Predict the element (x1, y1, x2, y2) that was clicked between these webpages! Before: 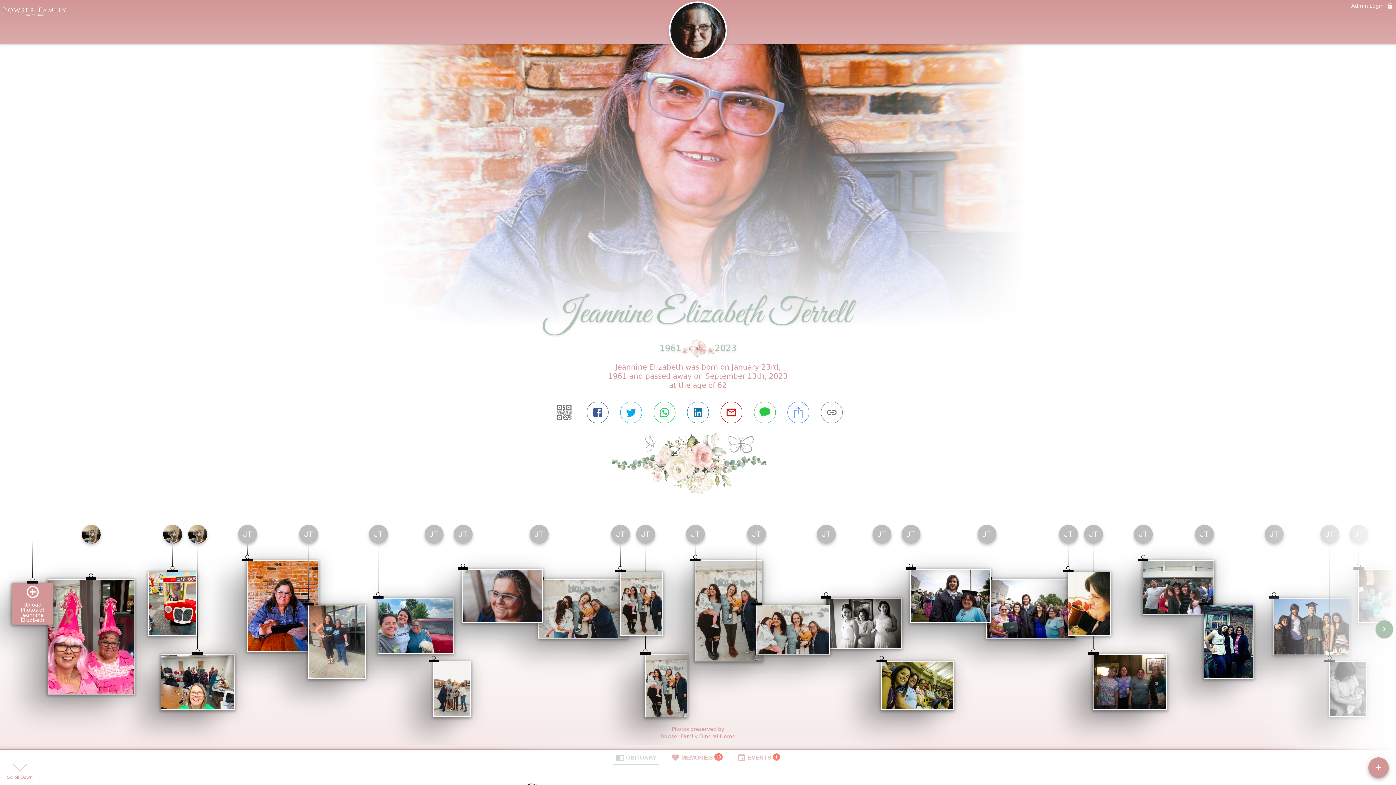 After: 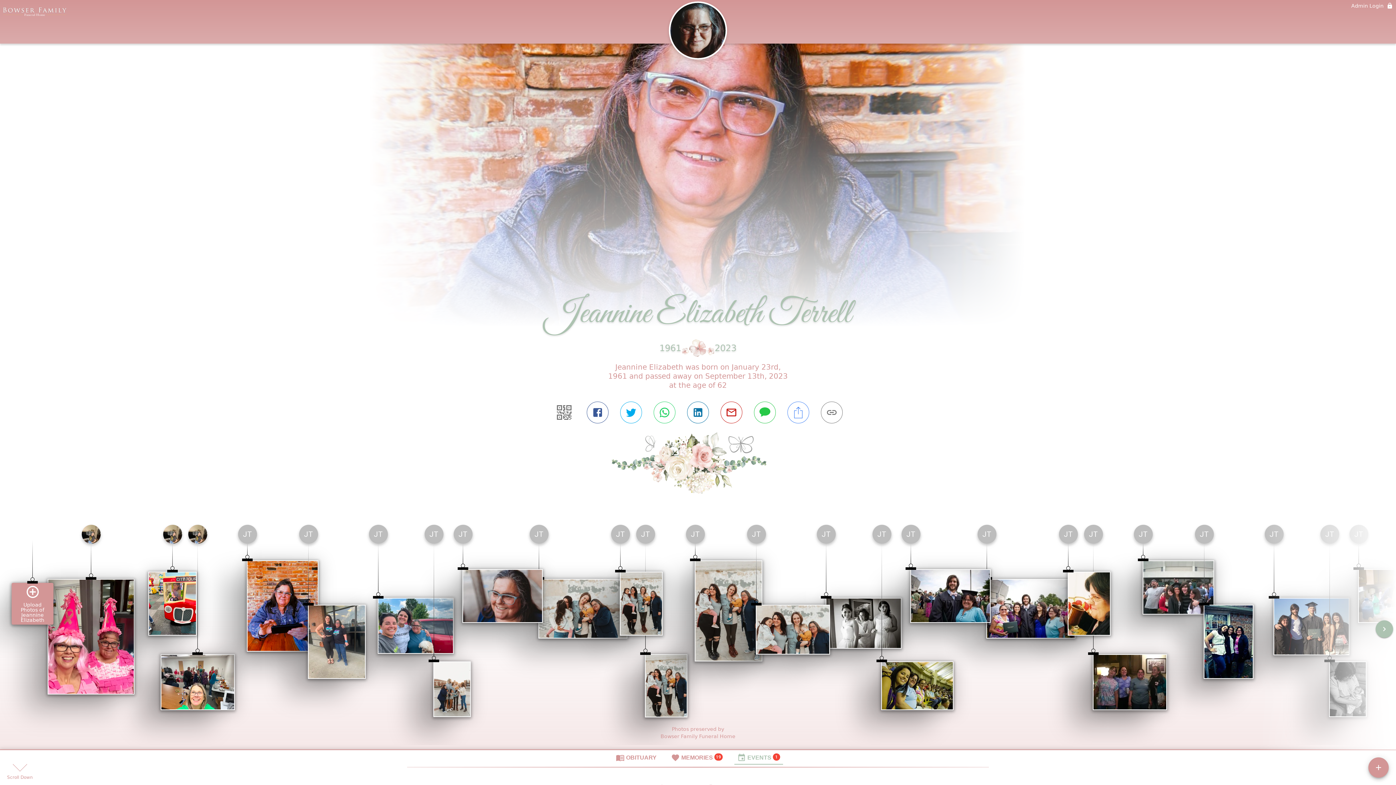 Action: label: EVENTS
1 bbox: (734, 683, 783, 698)